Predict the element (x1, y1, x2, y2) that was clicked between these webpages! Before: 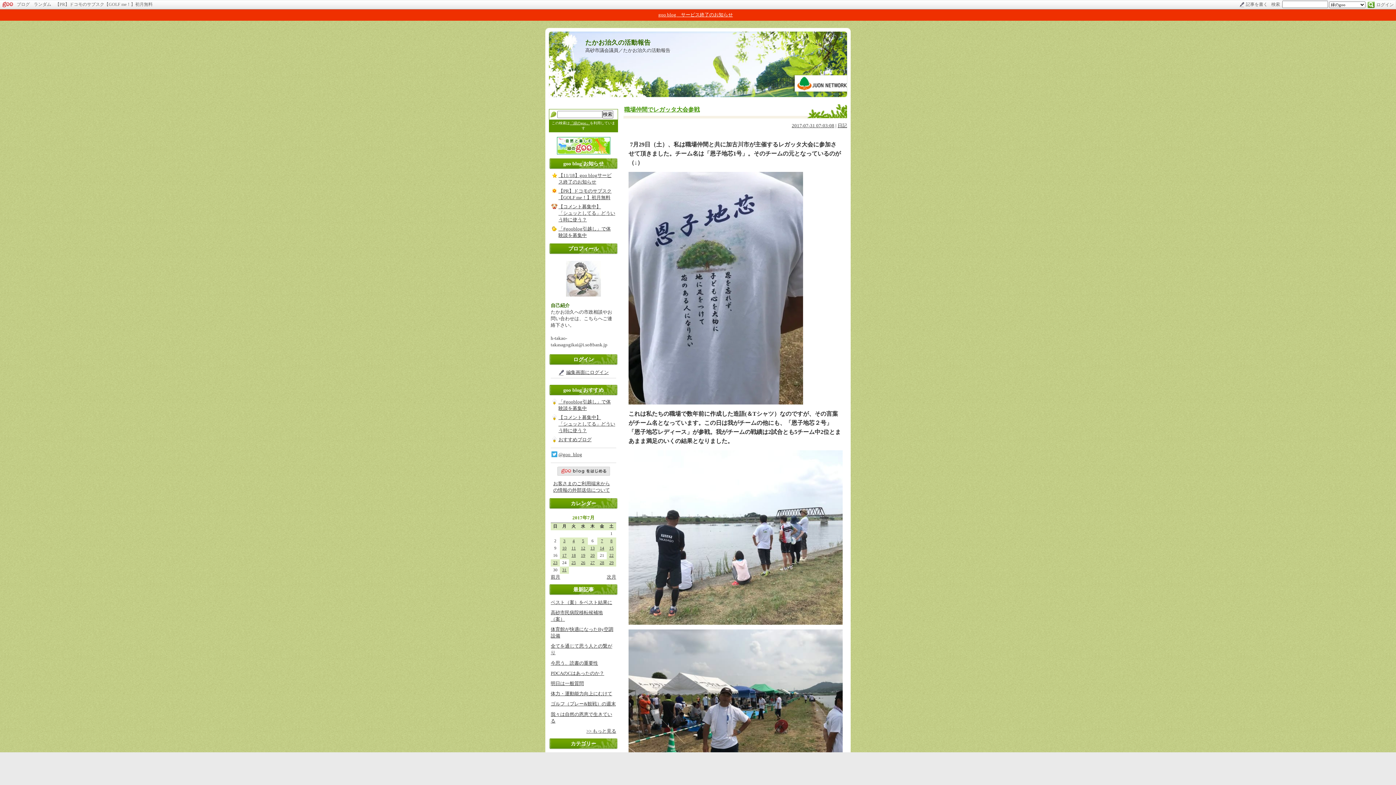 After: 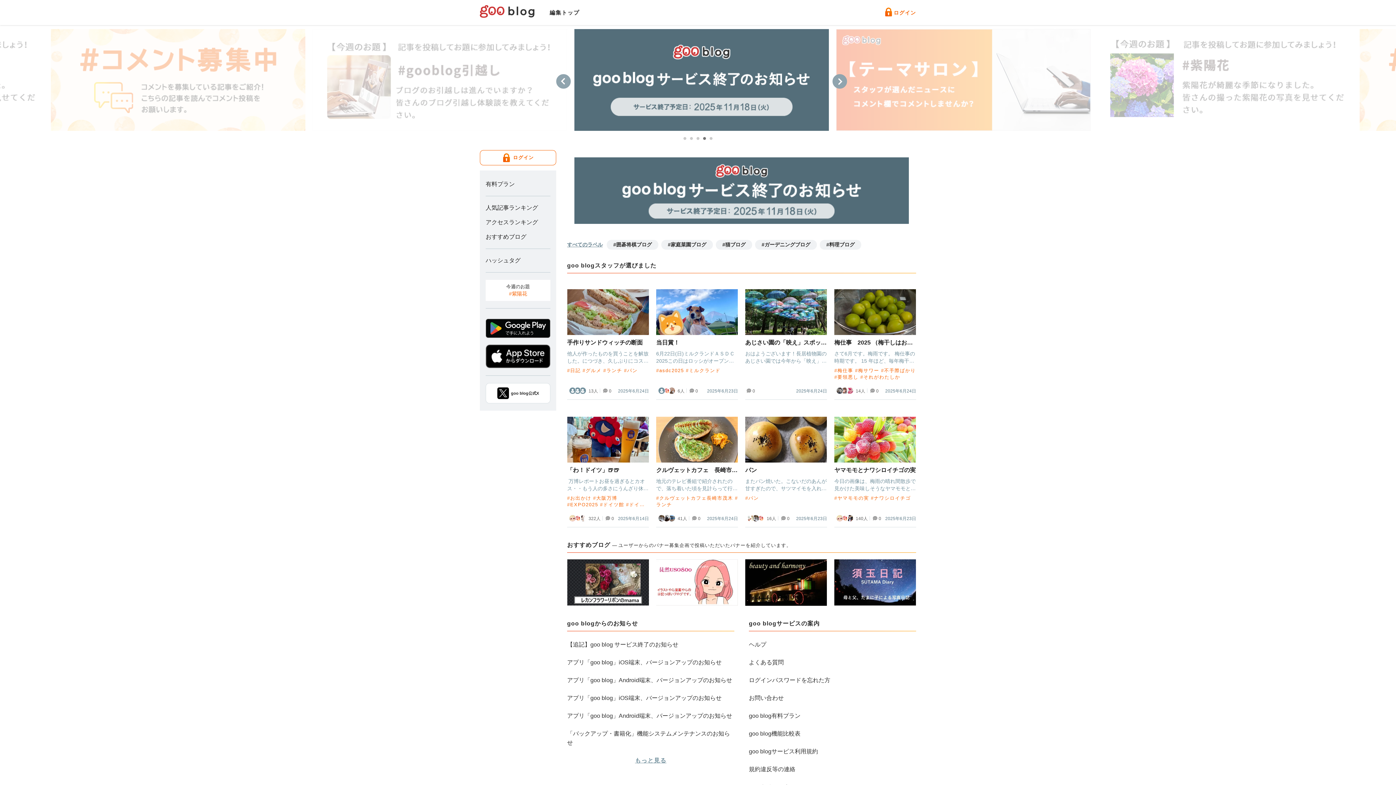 Action: label: ブログ bbox: (16, 1, 29, 6)